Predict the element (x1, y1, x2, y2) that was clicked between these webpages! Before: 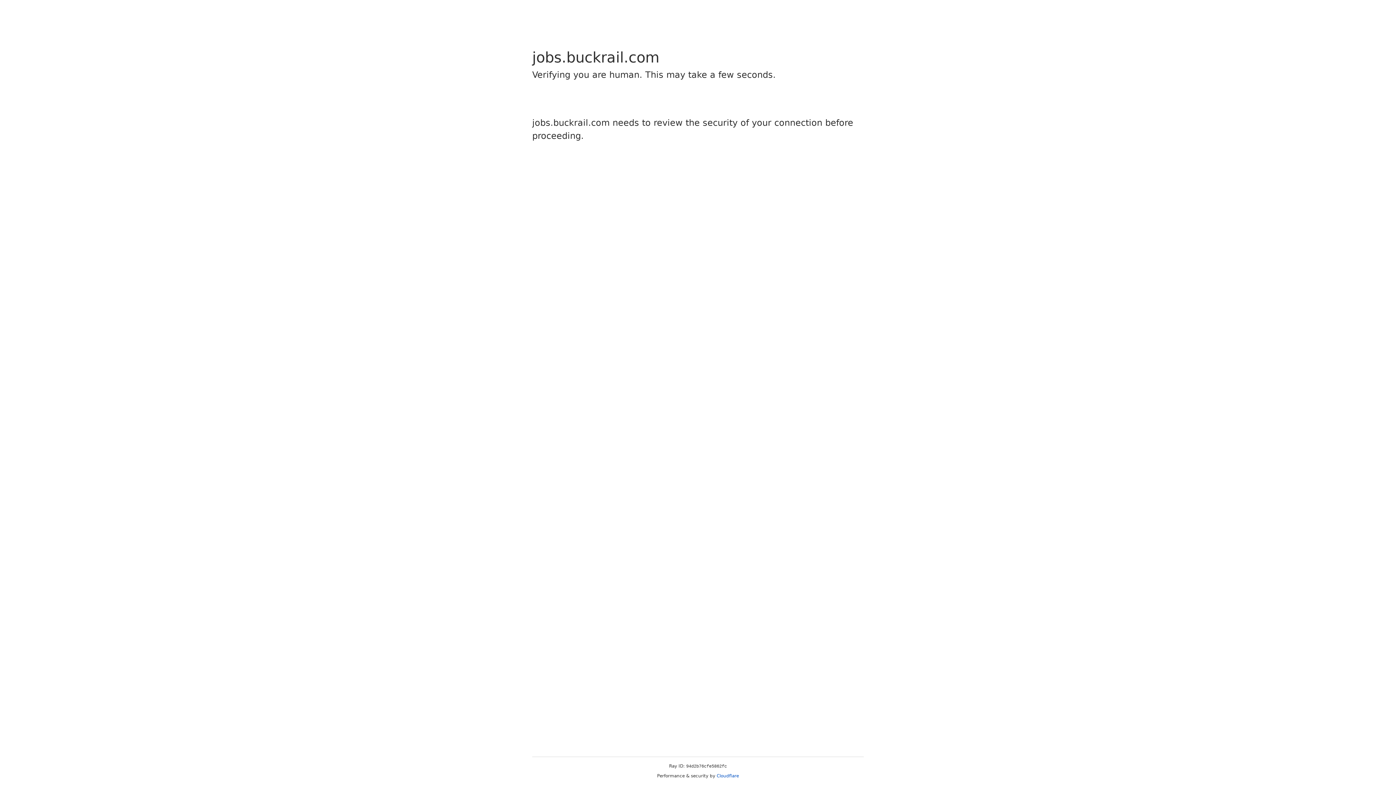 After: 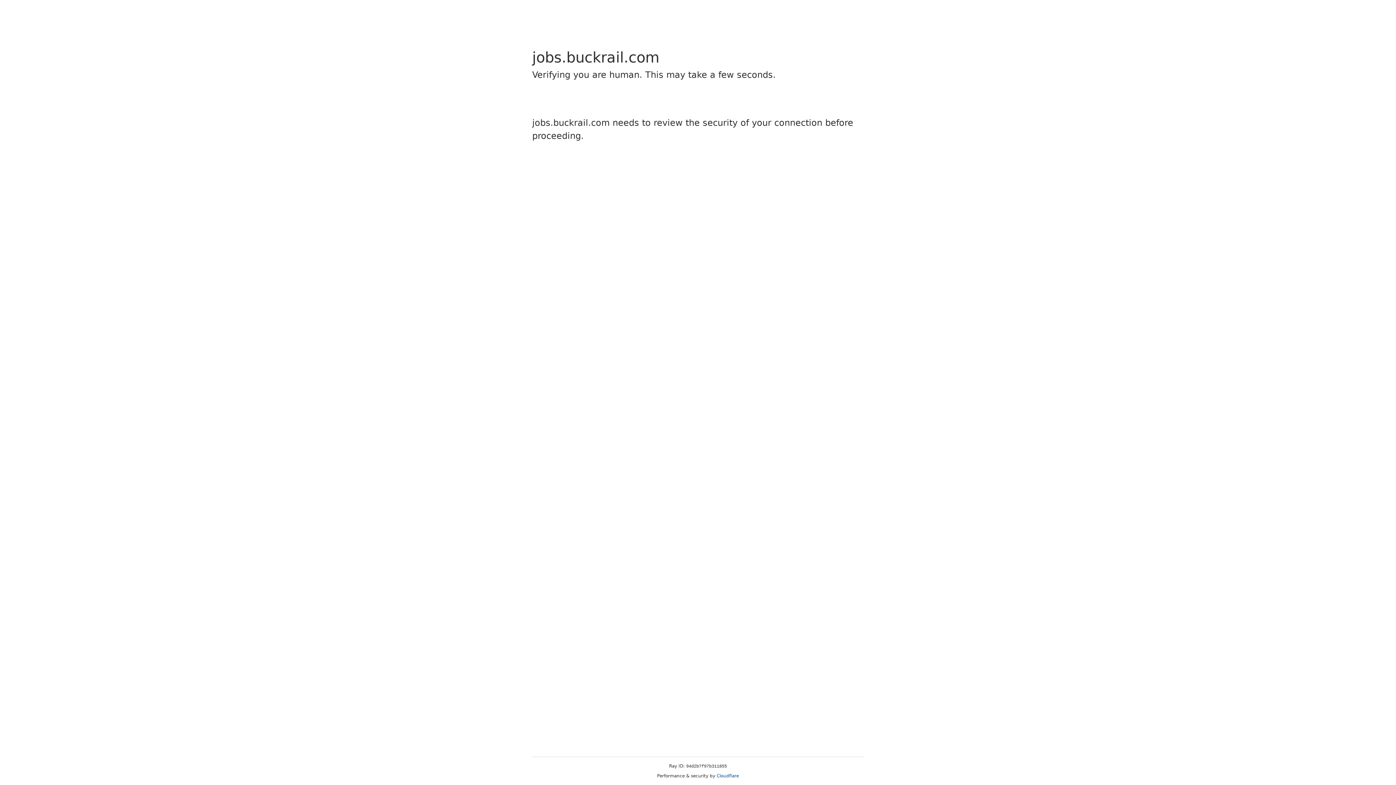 Action: bbox: (716, 773, 739, 778) label: Cloudflare